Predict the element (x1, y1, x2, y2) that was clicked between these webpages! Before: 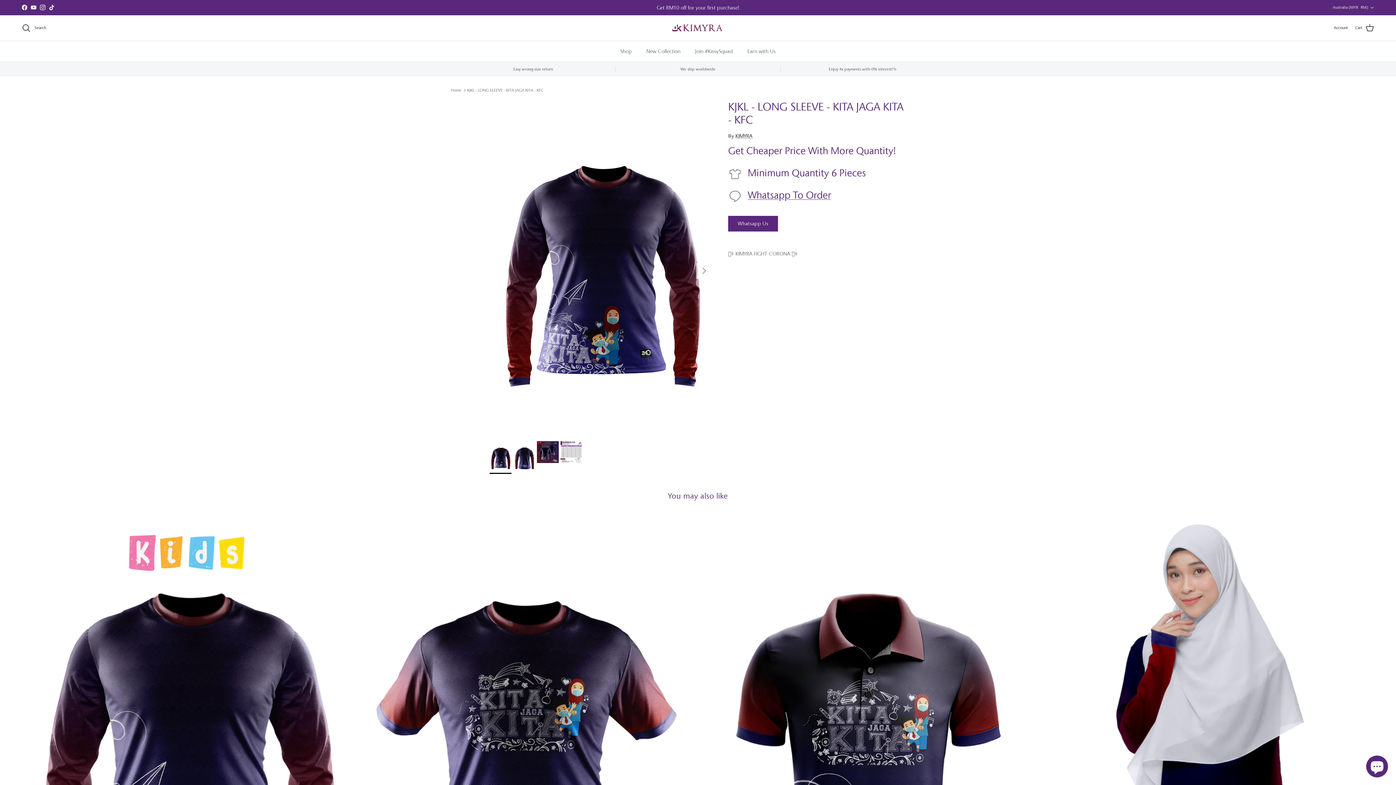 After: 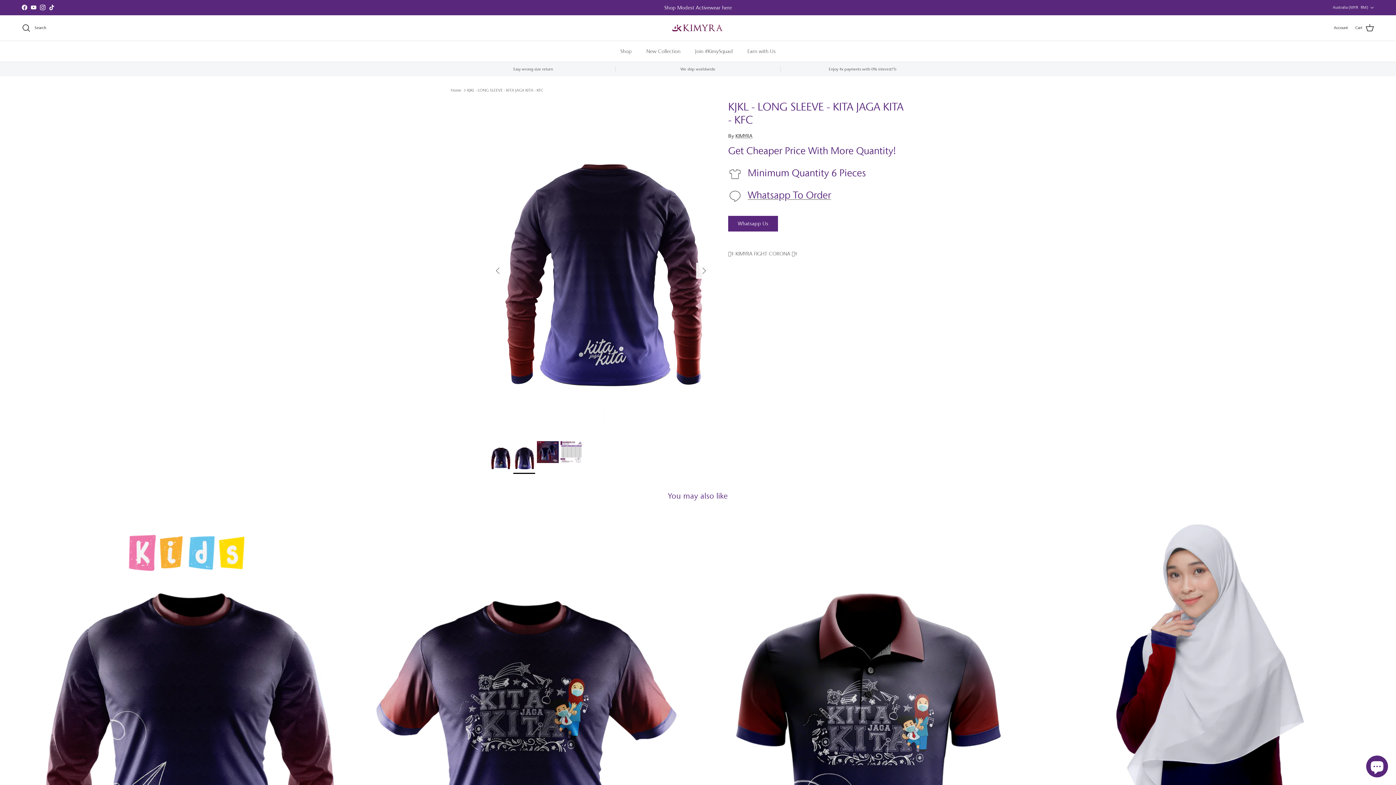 Action: bbox: (696, 262, 712, 278) label: Next